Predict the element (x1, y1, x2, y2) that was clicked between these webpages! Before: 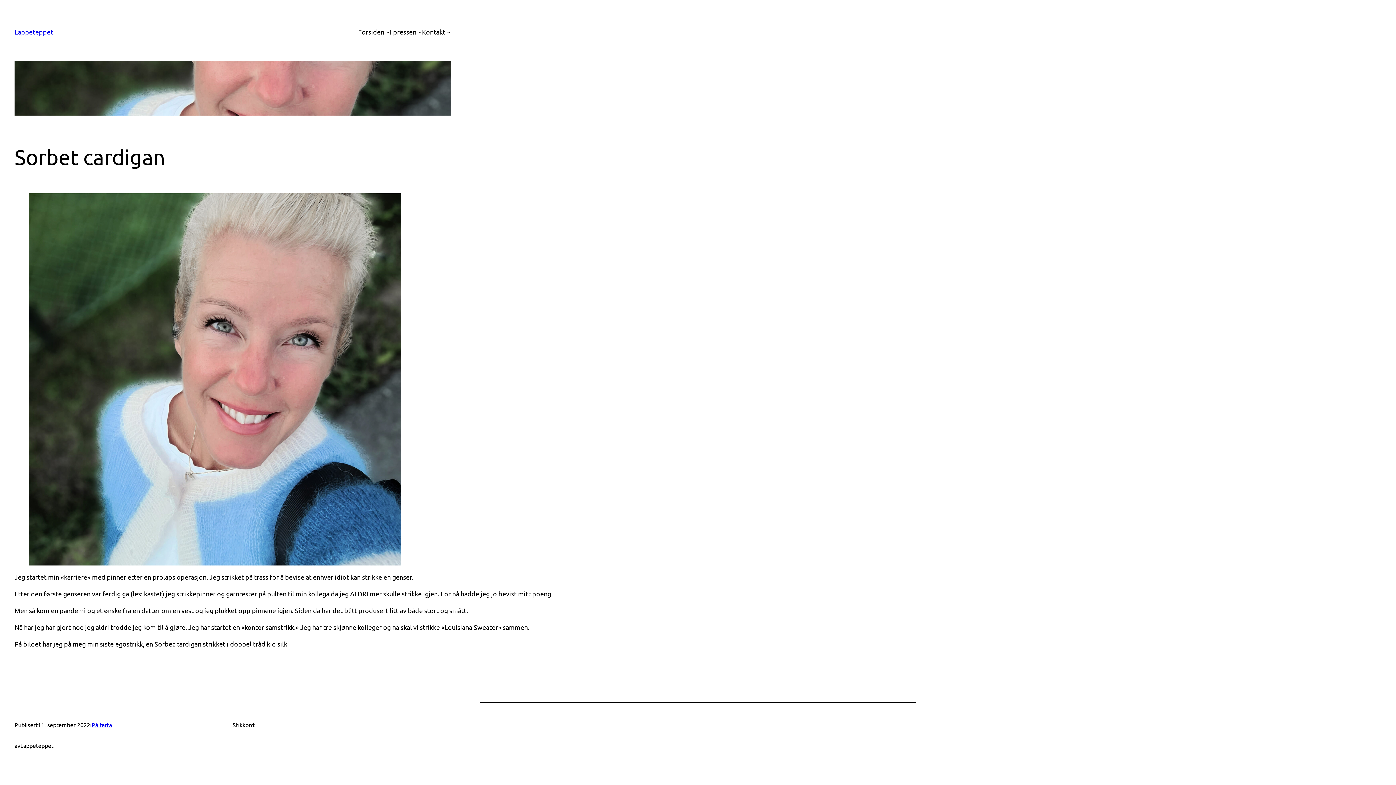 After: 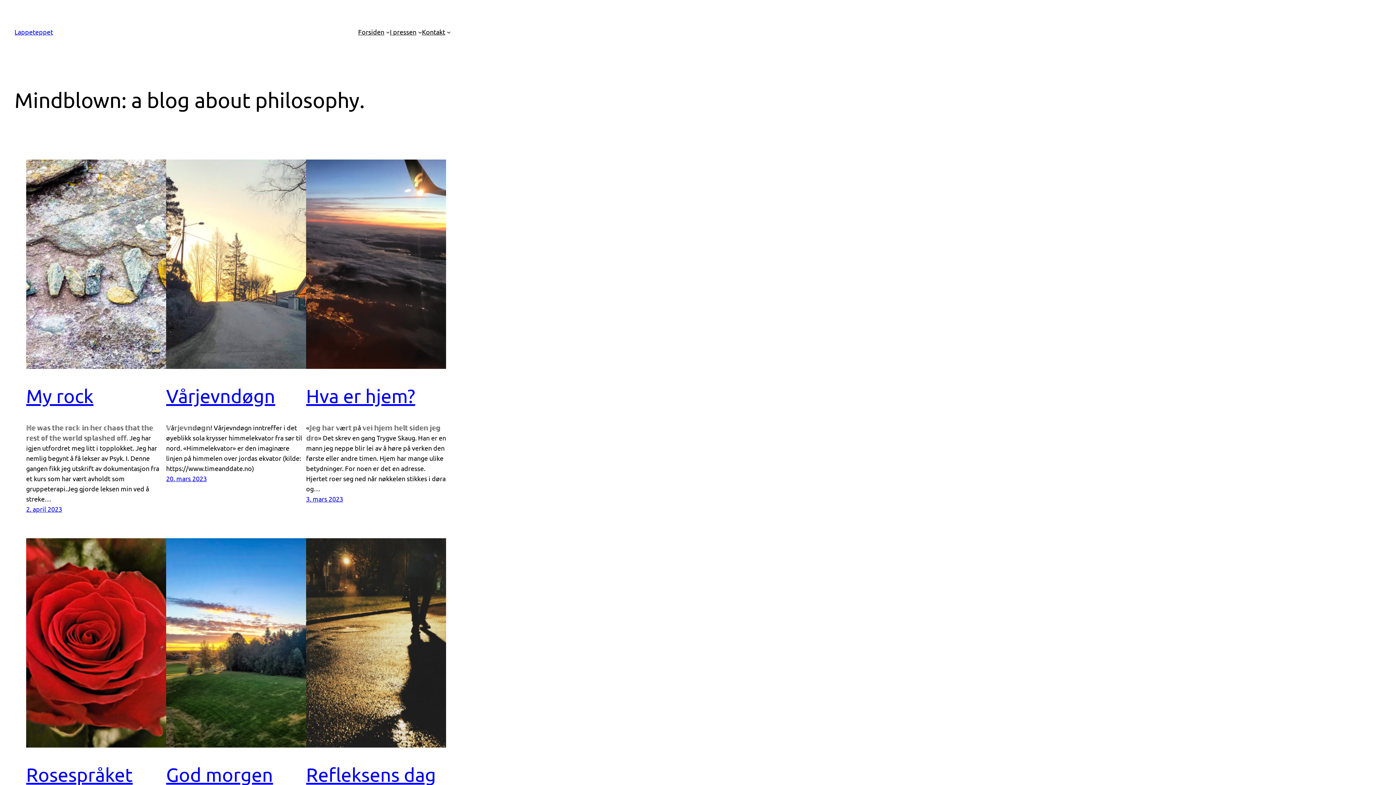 Action: bbox: (14, 28, 53, 35) label: Lappeteppet